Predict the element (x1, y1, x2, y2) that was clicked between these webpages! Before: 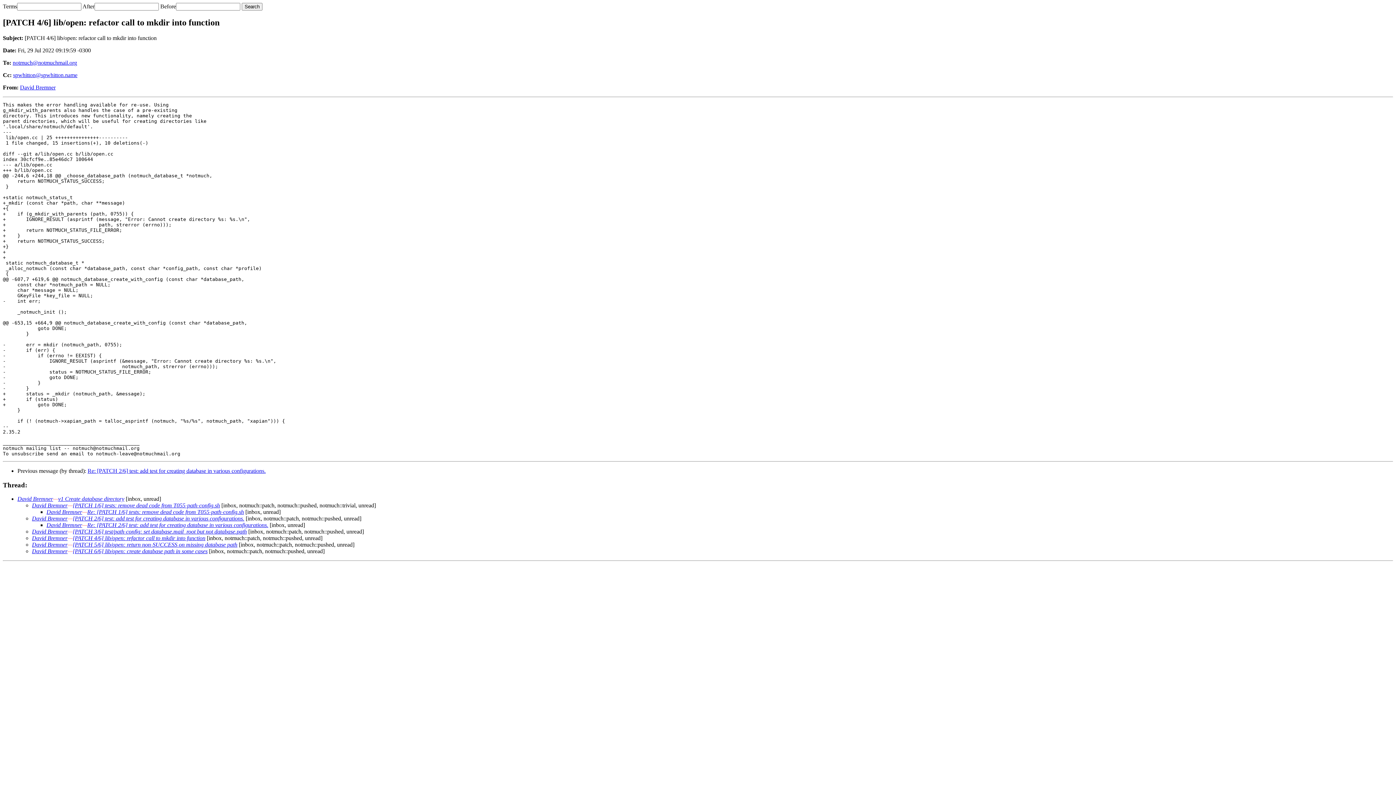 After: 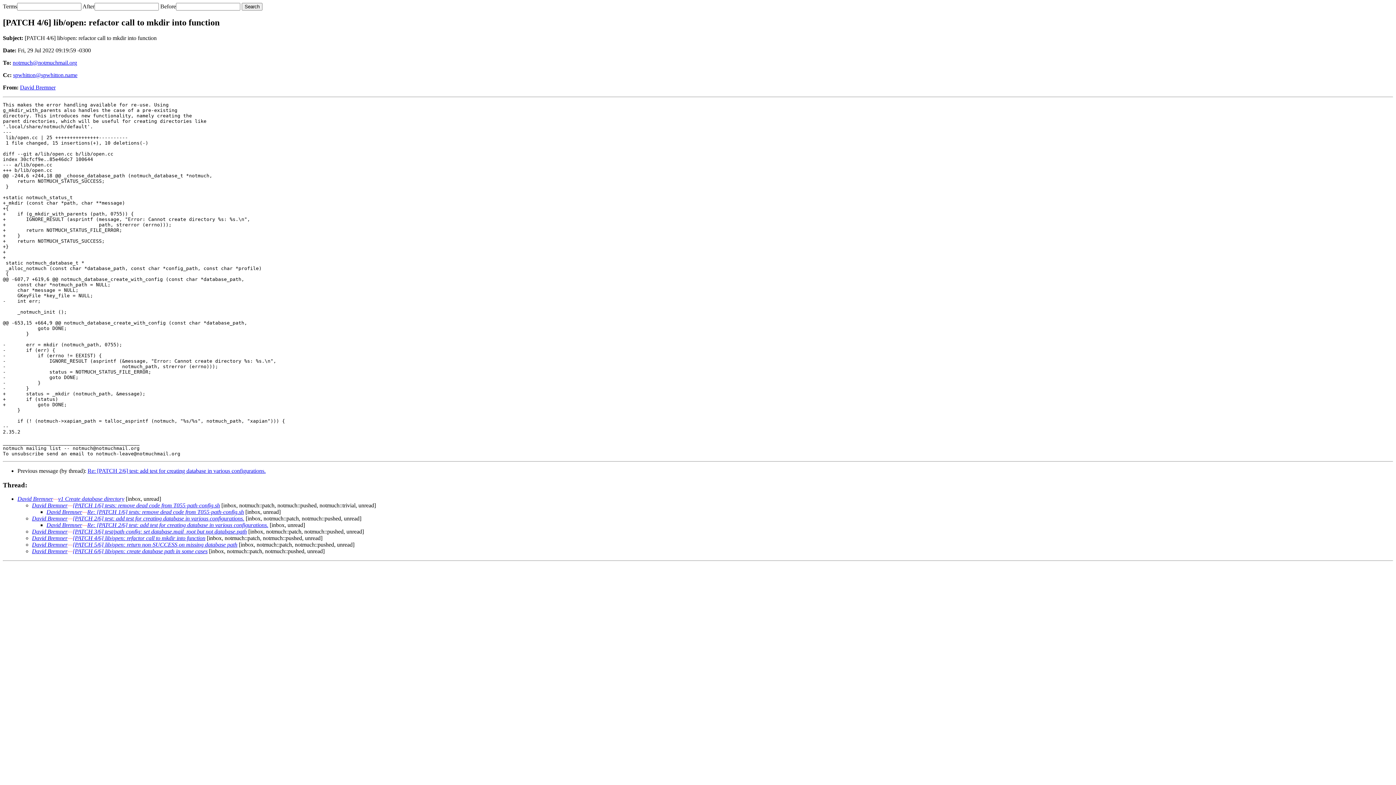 Action: label: [PATCH 4/6] lib/open: refactor call to mkdir into function bbox: (72, 535, 205, 541)